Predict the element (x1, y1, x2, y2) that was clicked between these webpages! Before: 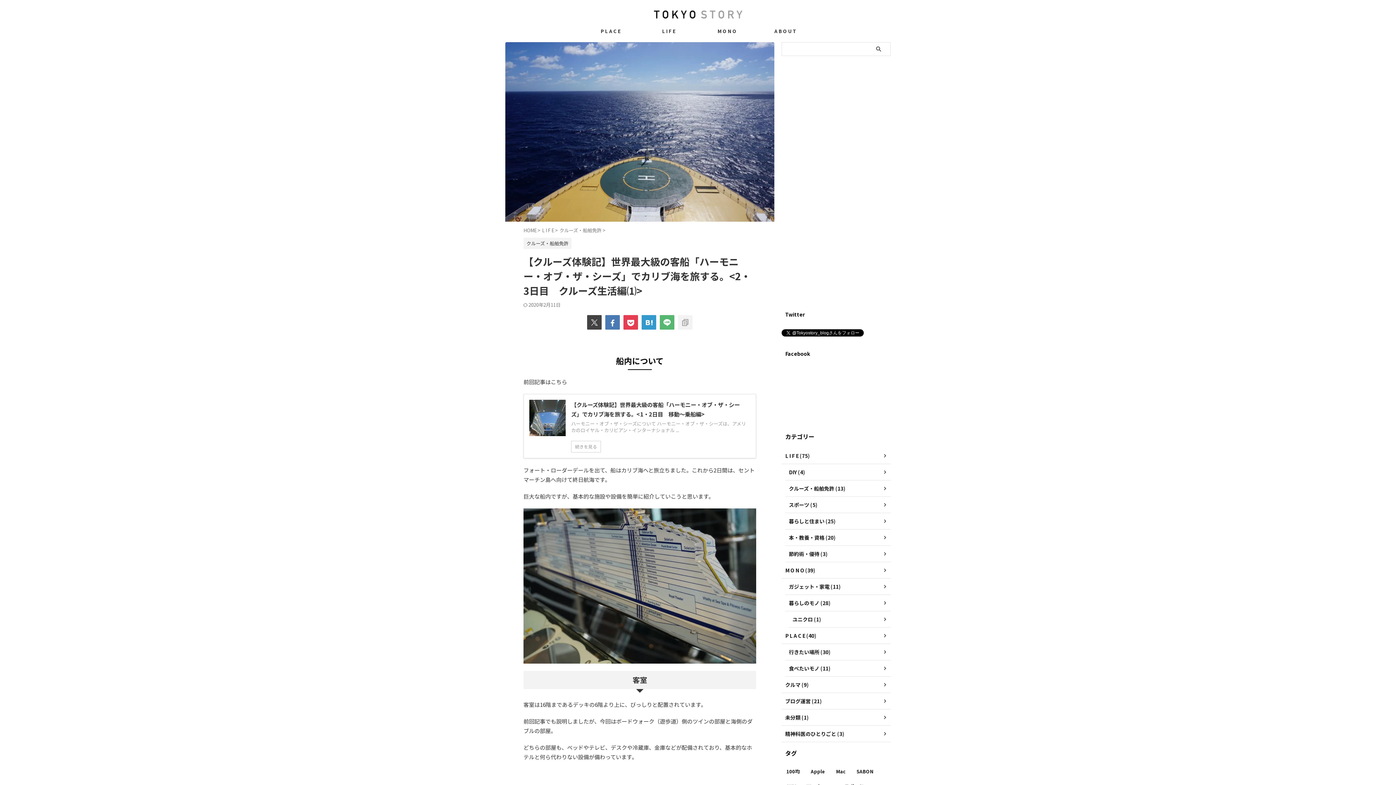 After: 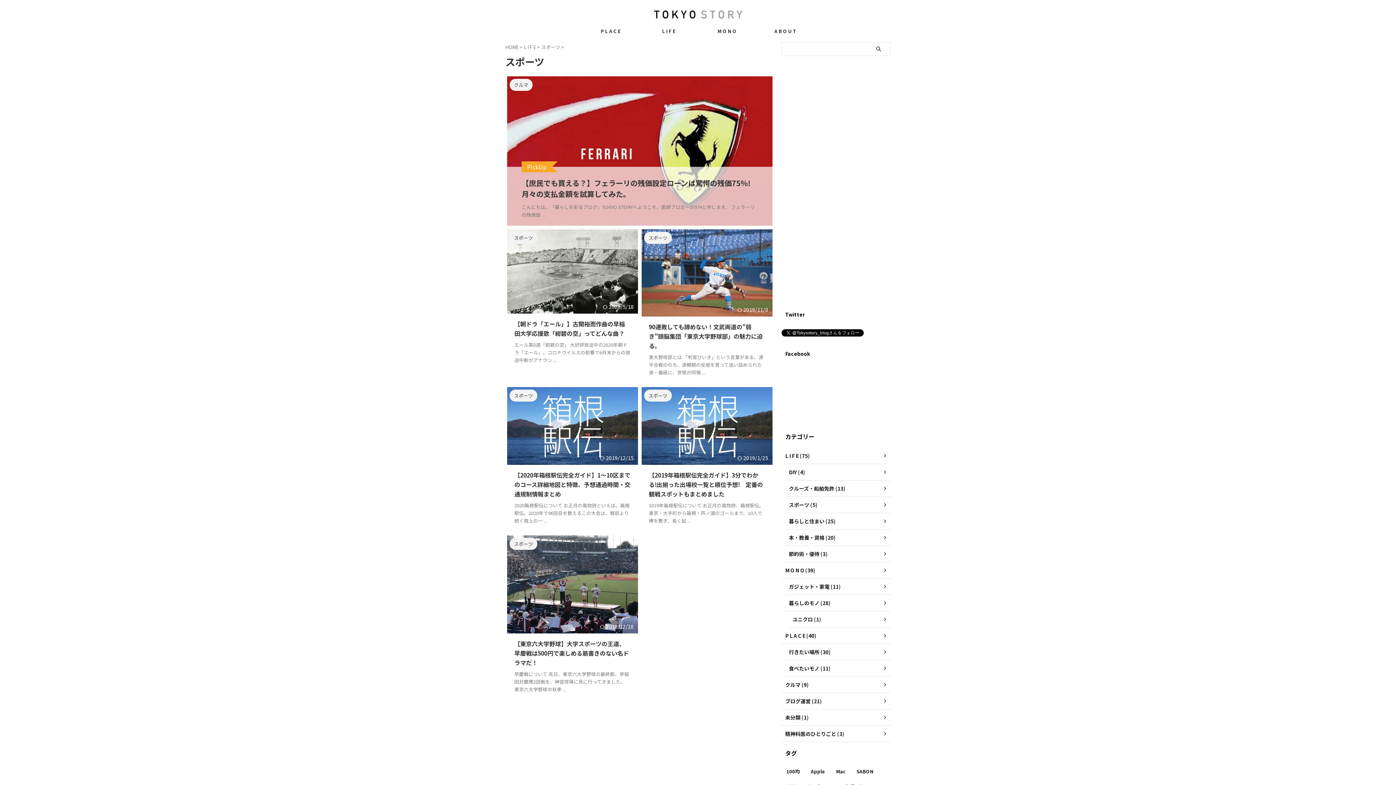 Action: label: スポーツ (5) bbox: (785, 497, 890, 513)